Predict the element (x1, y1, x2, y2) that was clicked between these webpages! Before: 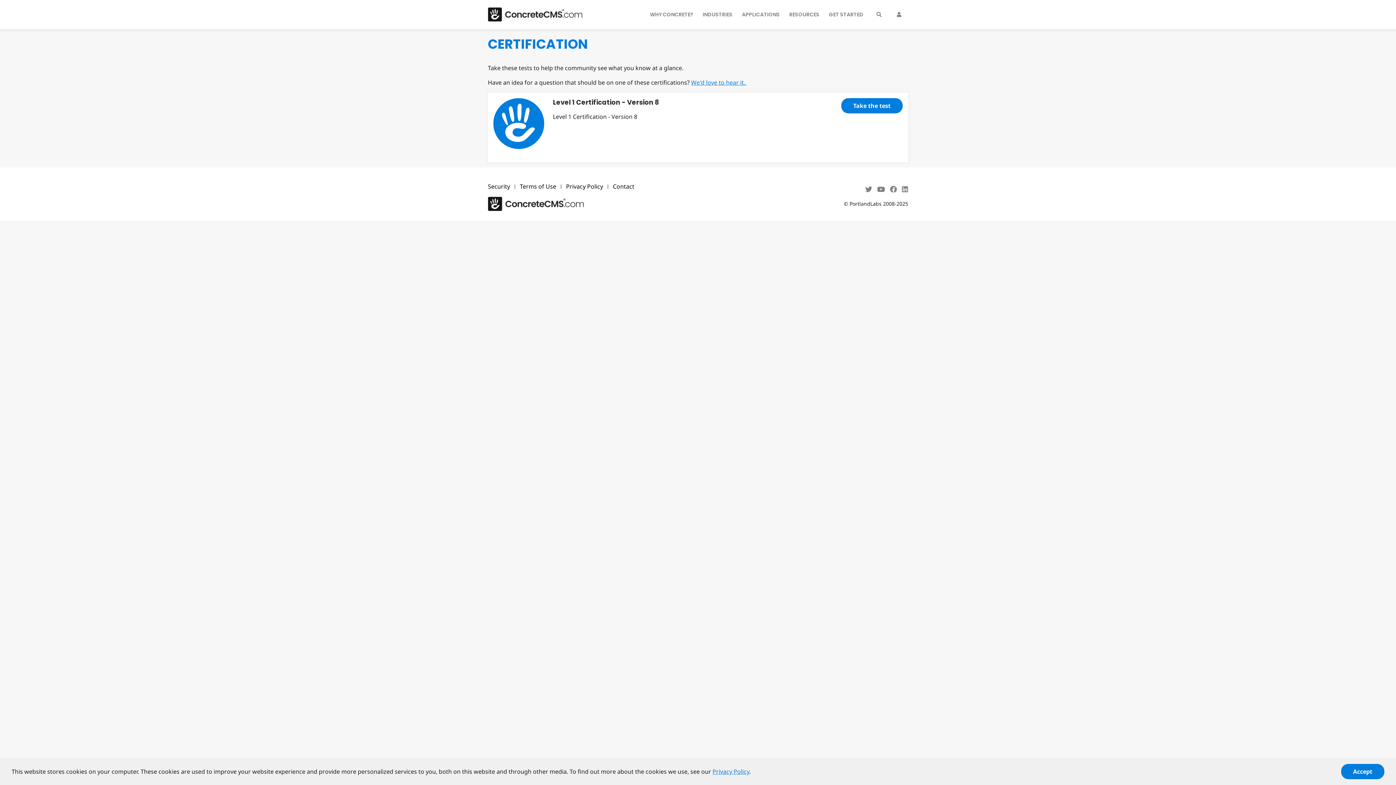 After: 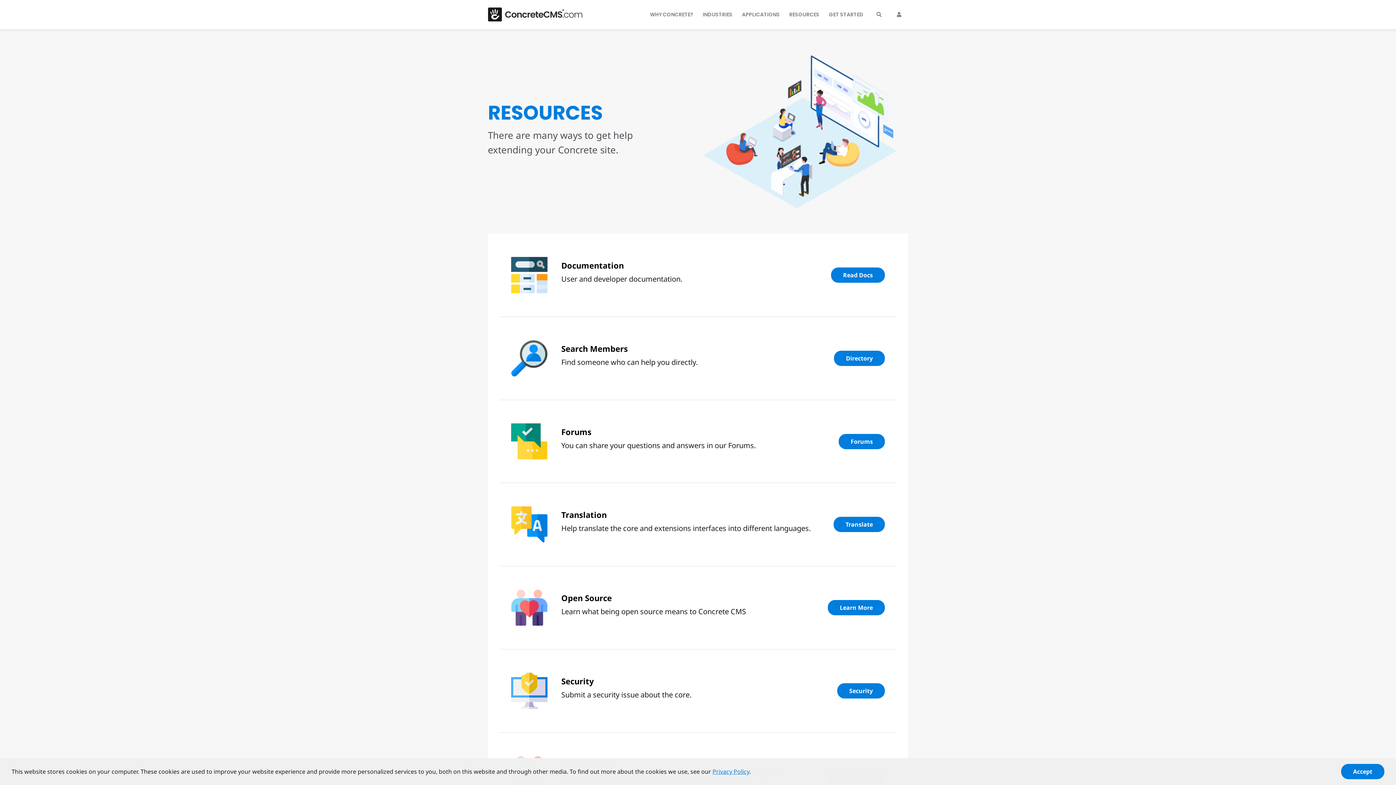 Action: label: RESOURCES bbox: (786, 6, 822, 22)